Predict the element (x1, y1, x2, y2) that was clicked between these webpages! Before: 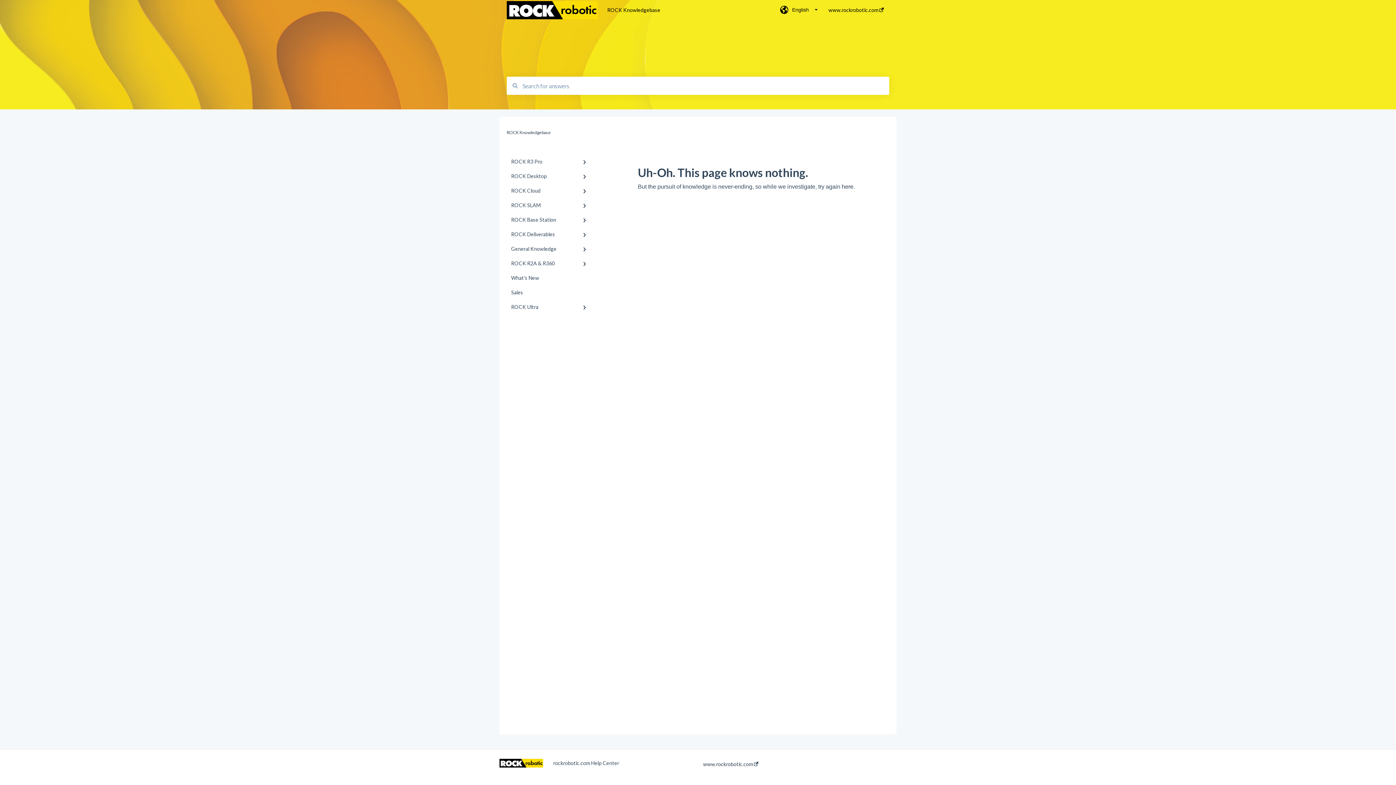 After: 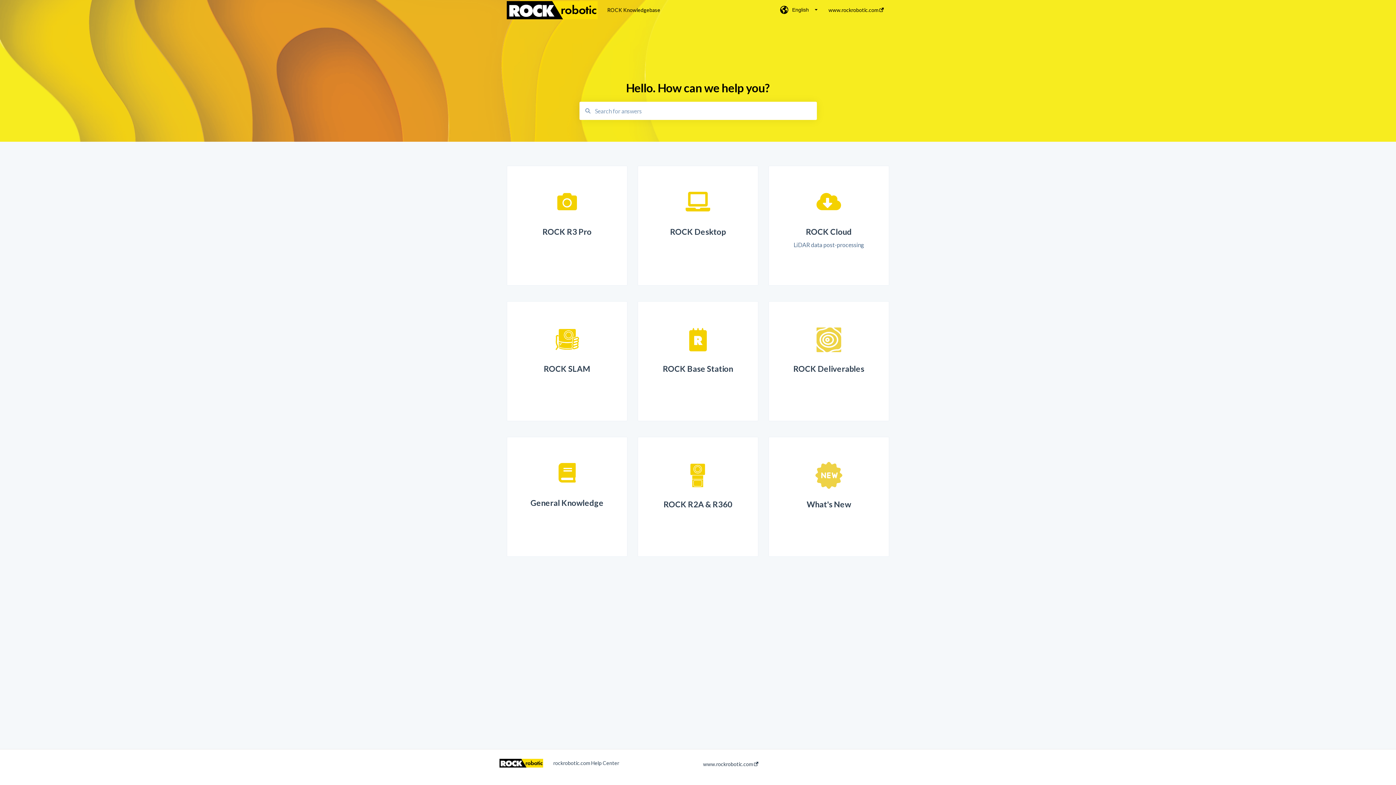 Action: label: ROCK Knowledgebase bbox: (506, 130, 550, 135)